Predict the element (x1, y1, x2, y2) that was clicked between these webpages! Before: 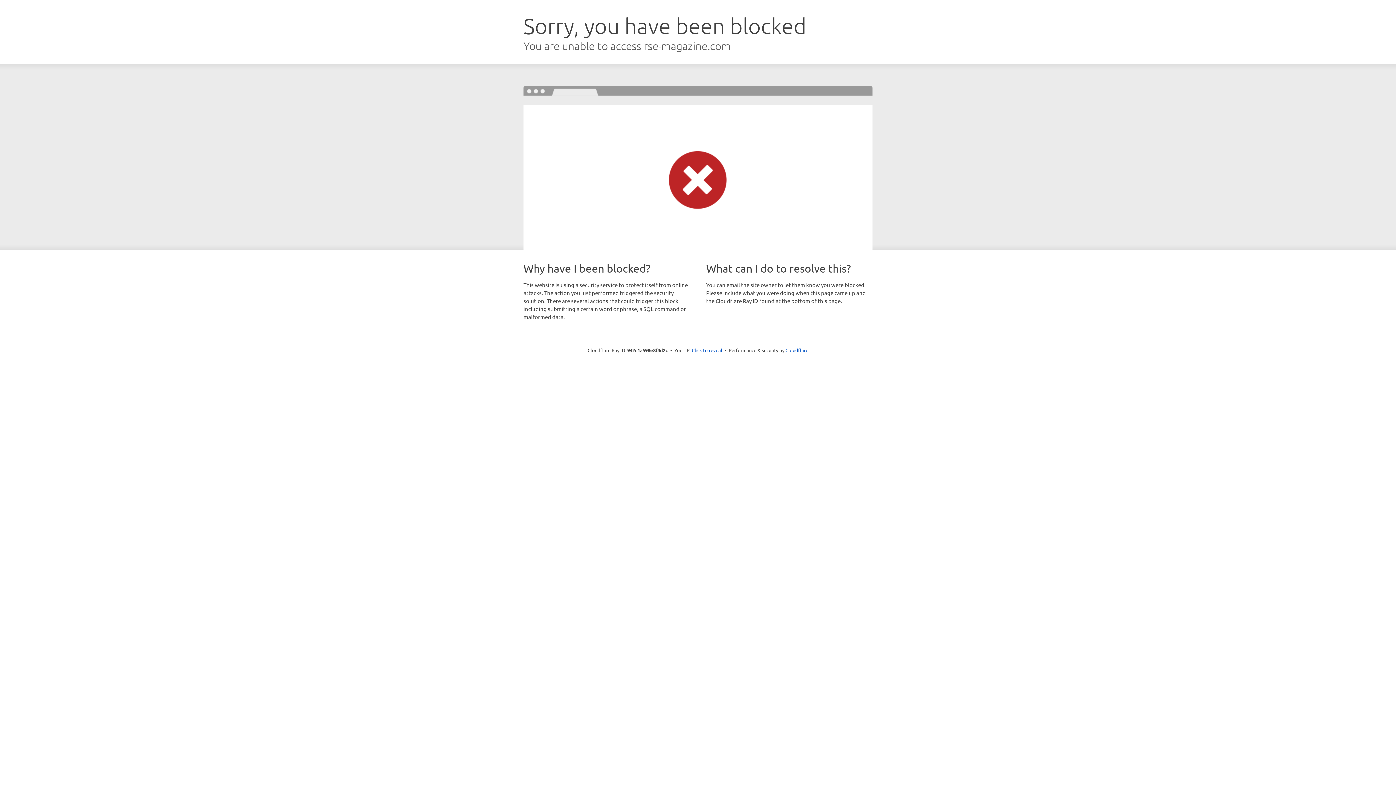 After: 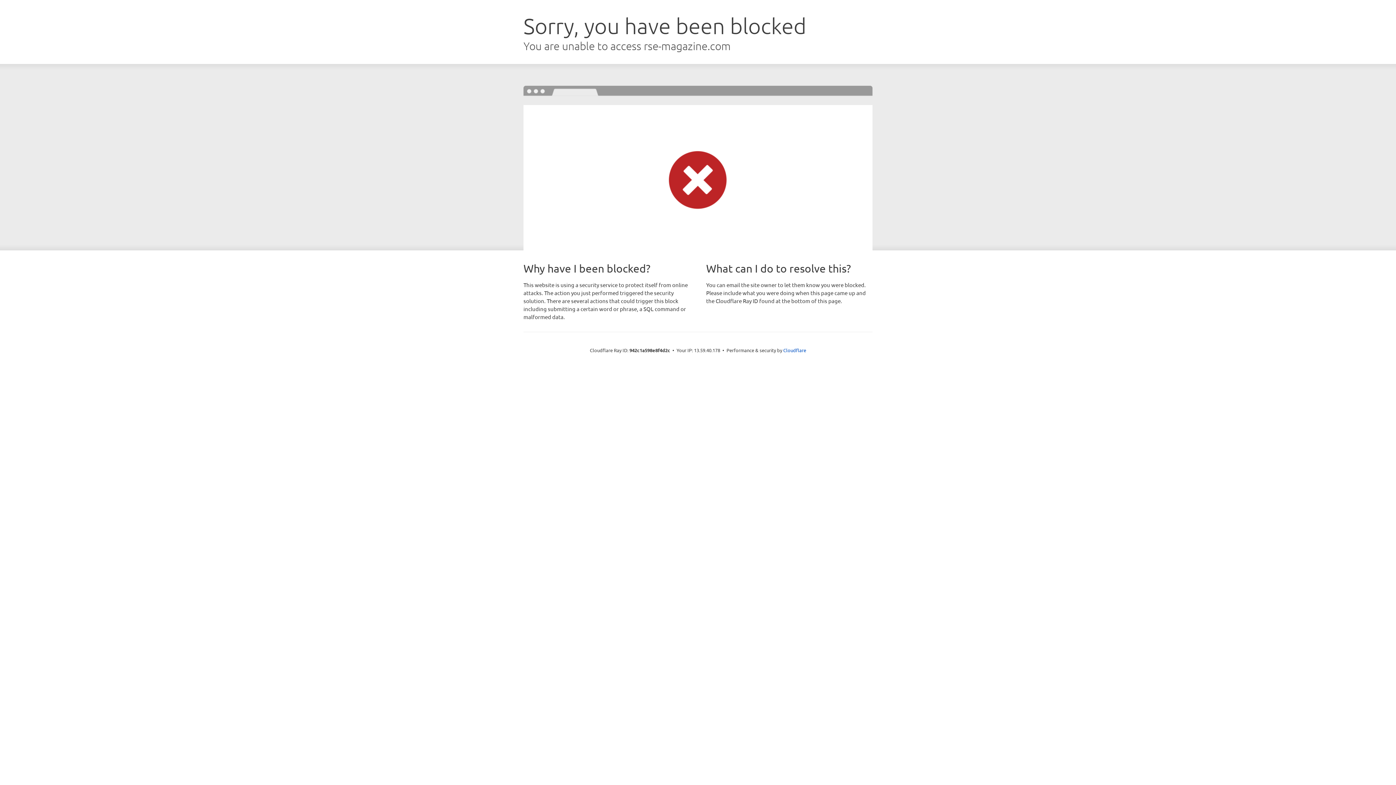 Action: label: Click to reveal bbox: (692, 346, 722, 353)